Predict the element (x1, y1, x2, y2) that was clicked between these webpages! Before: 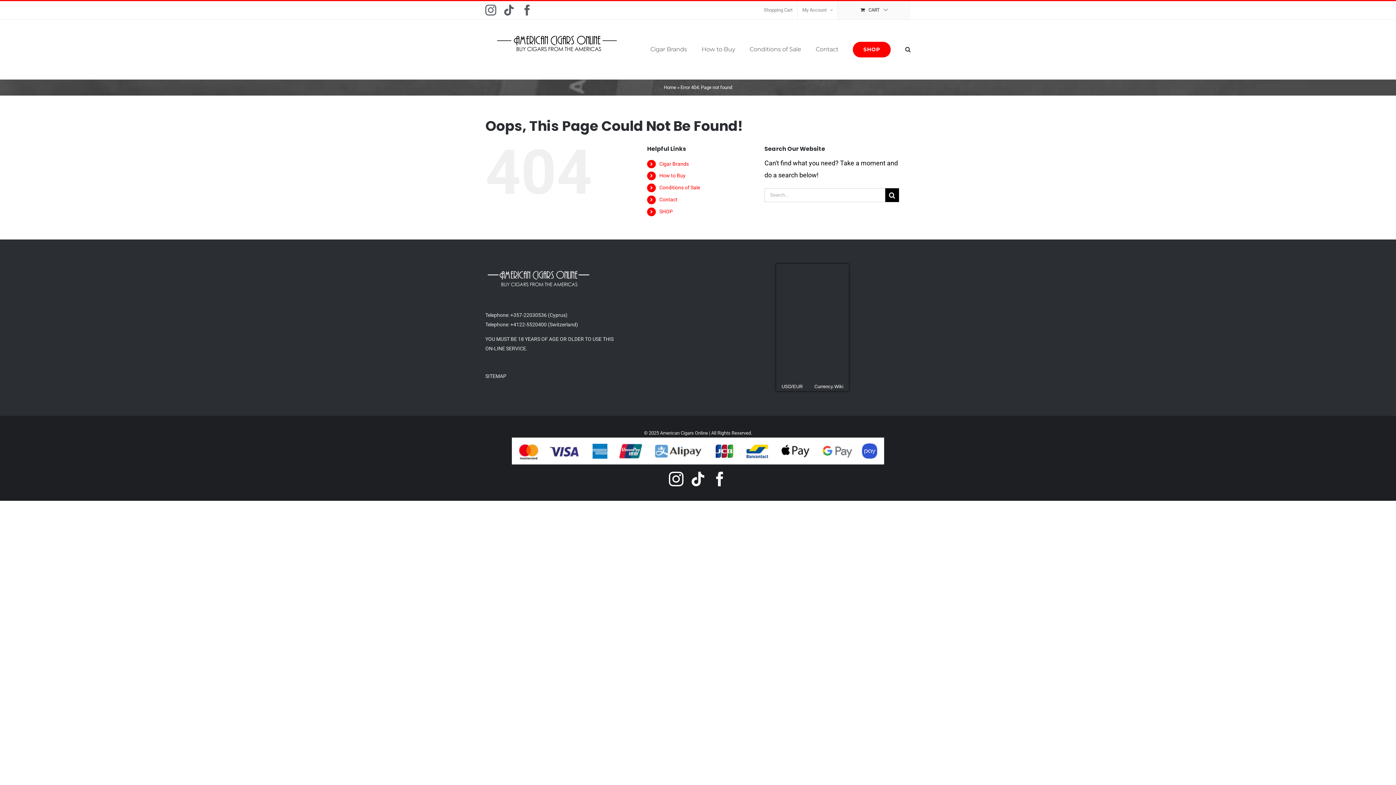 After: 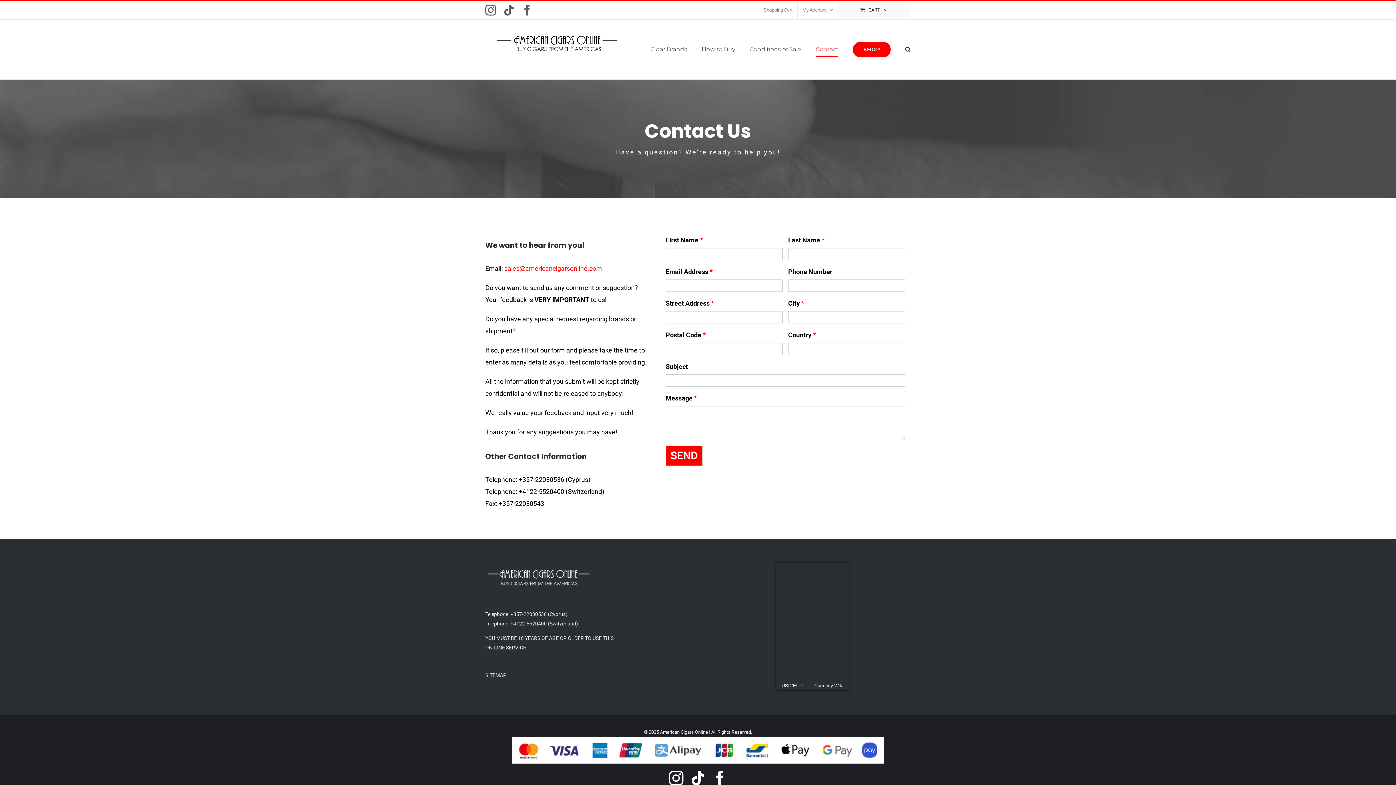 Action: label: Contact bbox: (659, 196, 677, 202)